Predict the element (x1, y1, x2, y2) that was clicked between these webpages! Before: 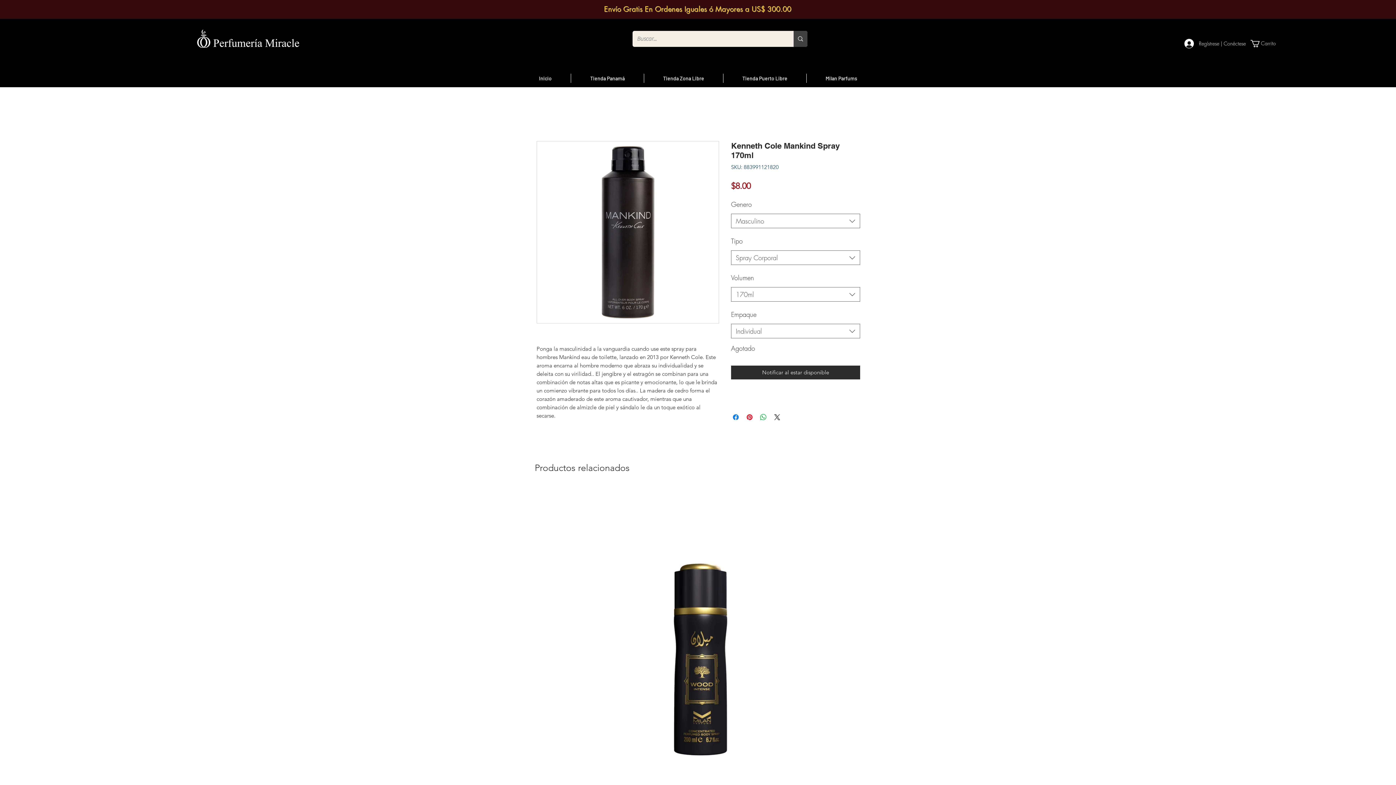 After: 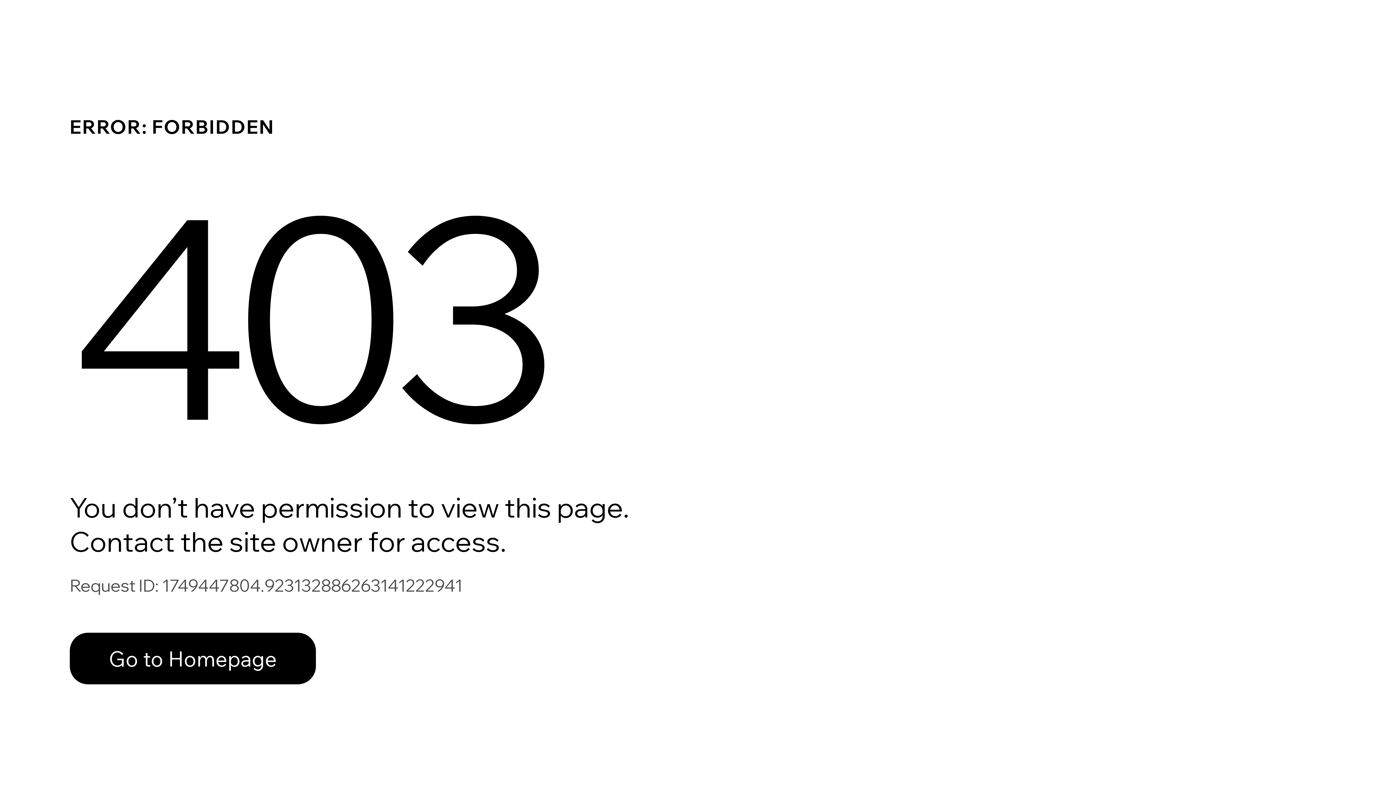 Action: label: Tienda Zona Libre bbox: (644, 73, 723, 82)